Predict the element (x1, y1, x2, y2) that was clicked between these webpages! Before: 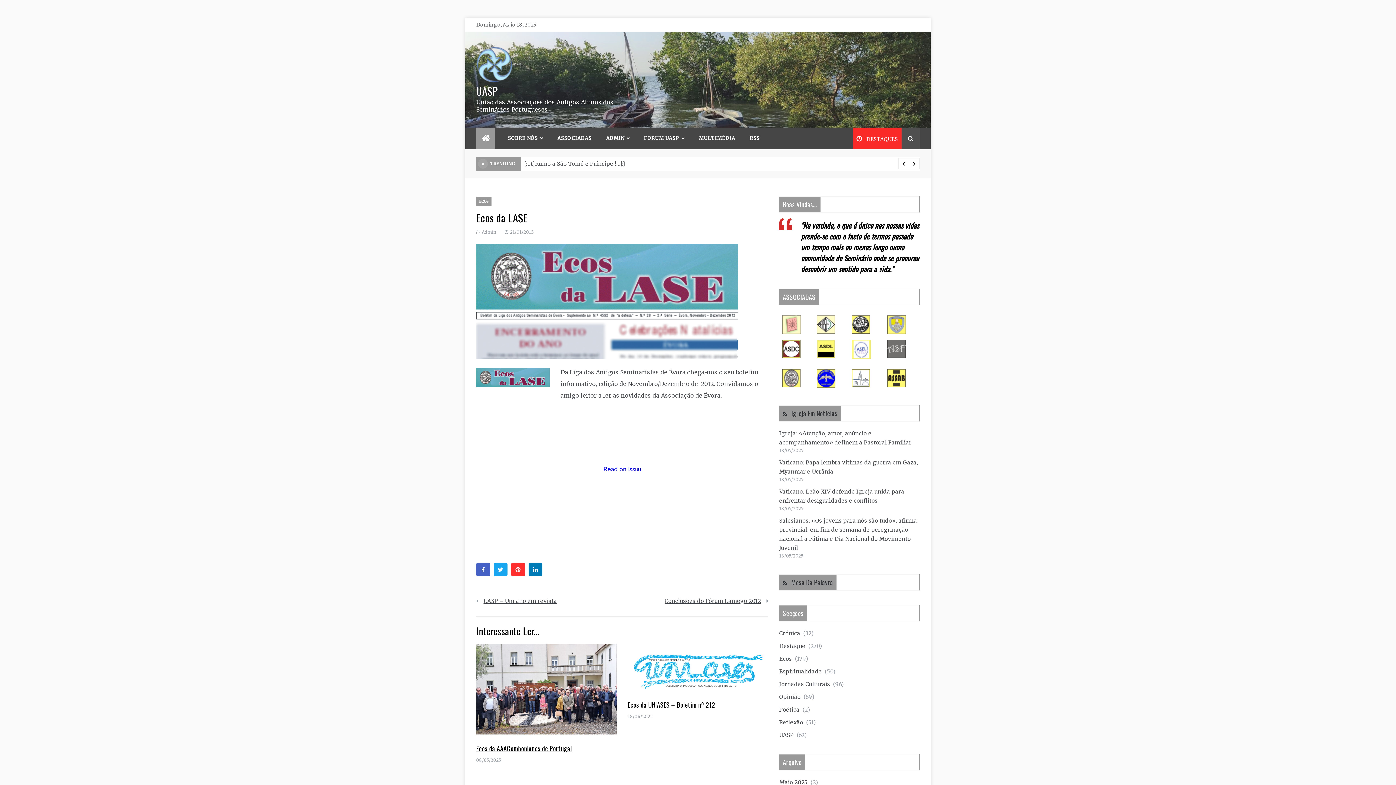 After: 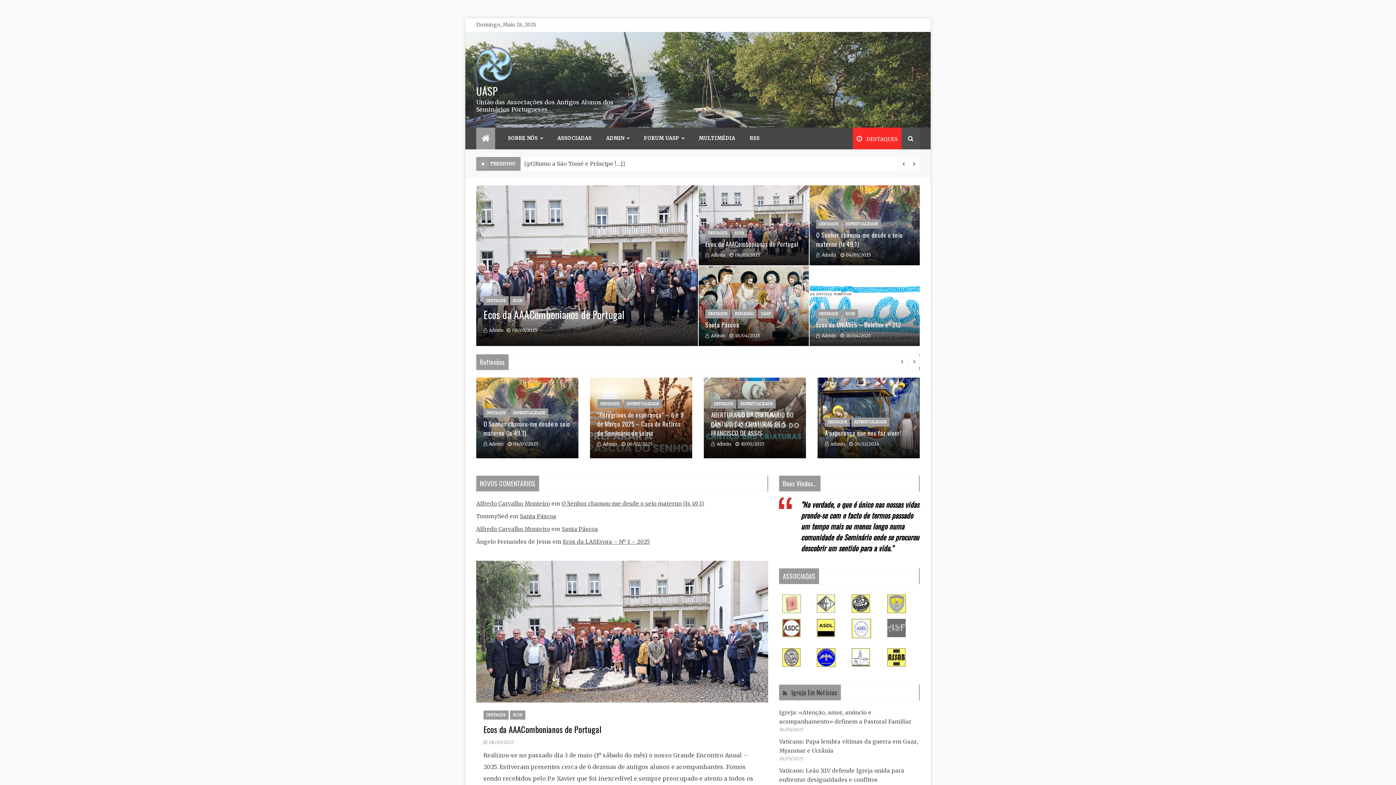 Action: bbox: (476, 127, 495, 149)